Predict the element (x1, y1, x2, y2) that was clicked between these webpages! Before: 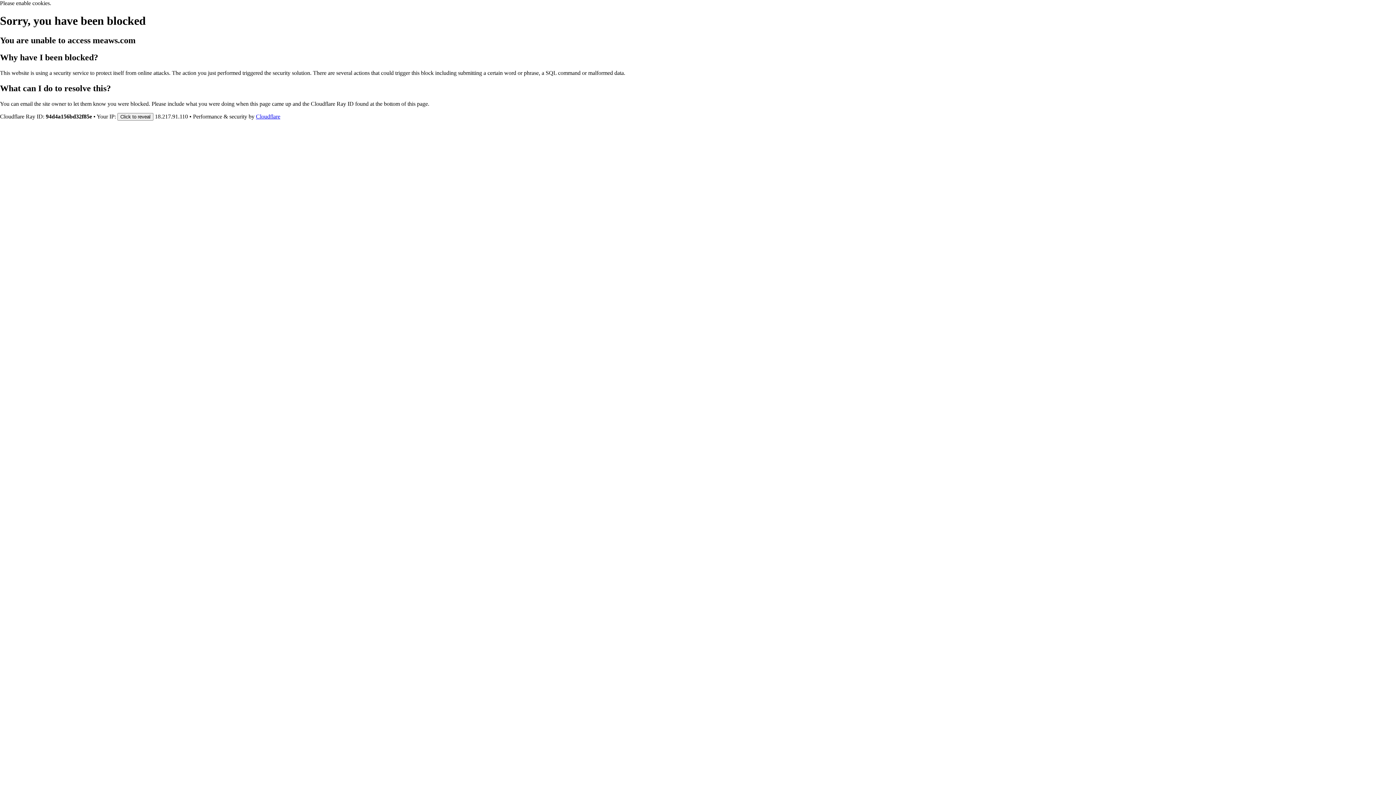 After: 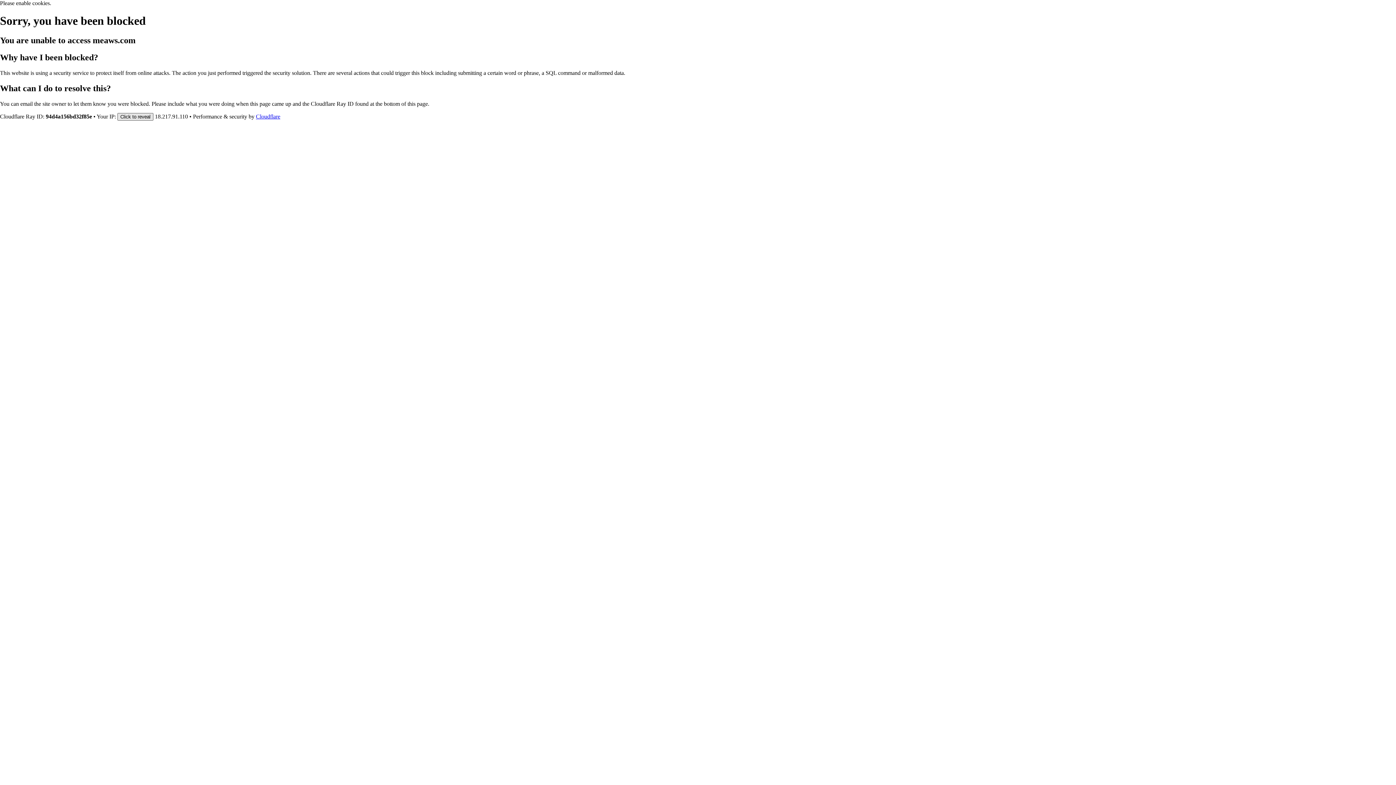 Action: label: Click to reveal bbox: (117, 112, 153, 120)